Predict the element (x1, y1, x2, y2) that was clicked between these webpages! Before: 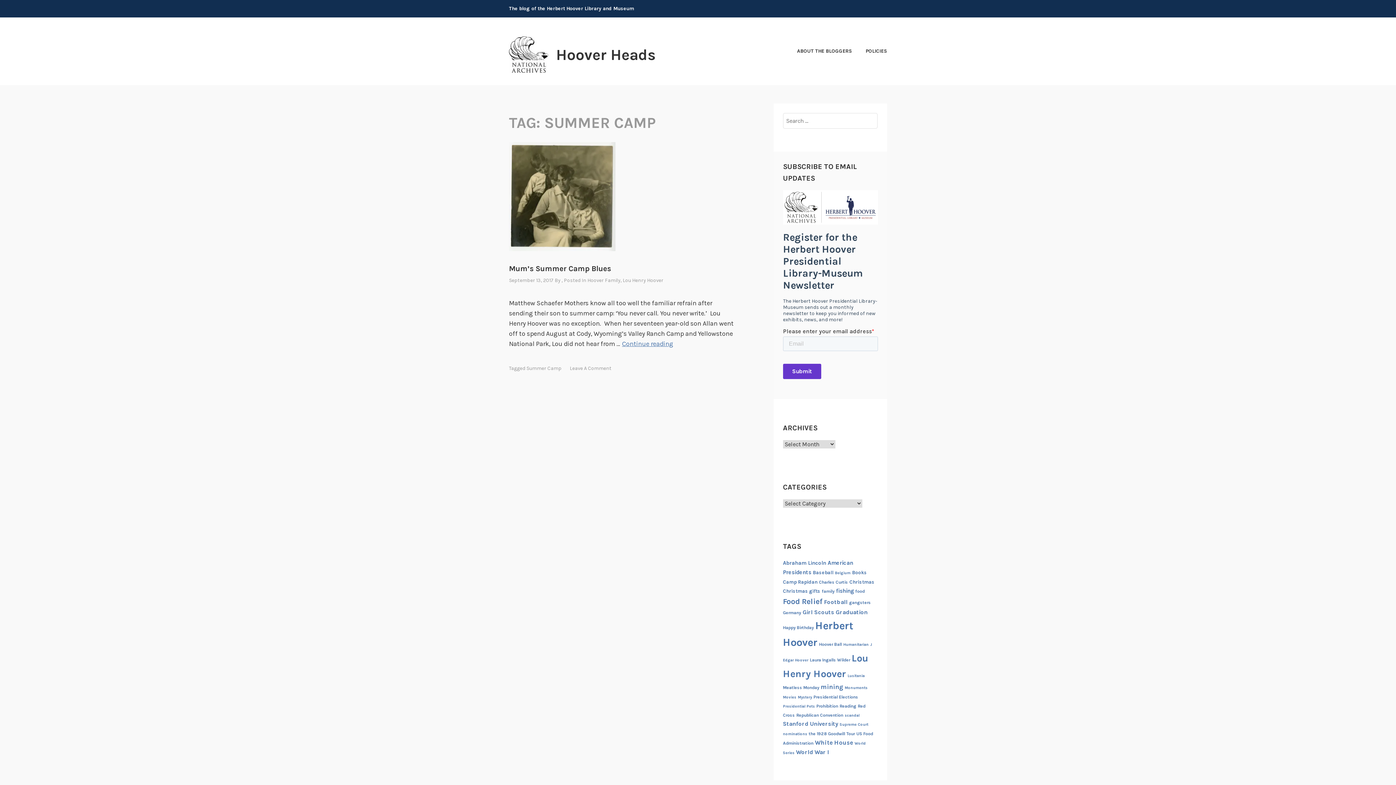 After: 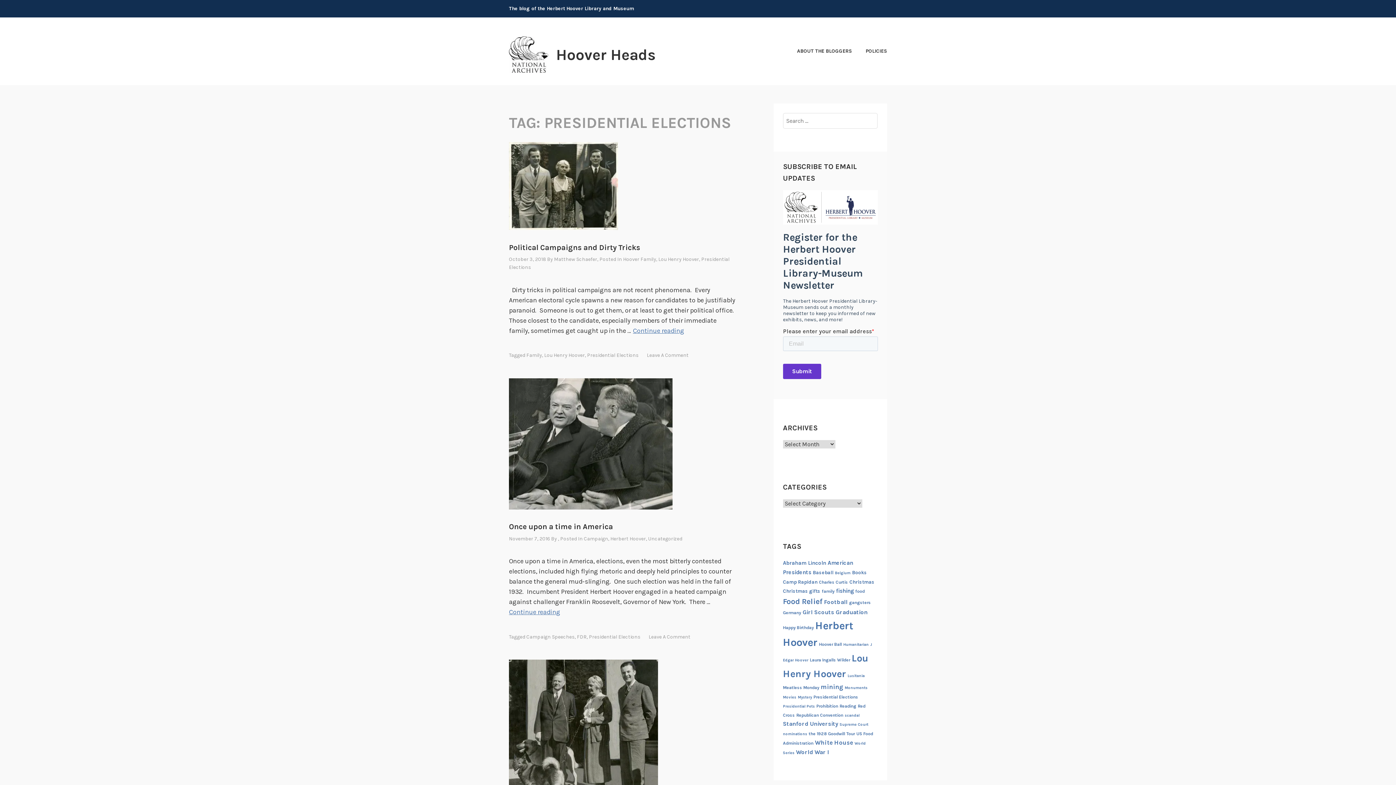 Action: bbox: (813, 694, 858, 699) label: Presidential Elections (3 items)